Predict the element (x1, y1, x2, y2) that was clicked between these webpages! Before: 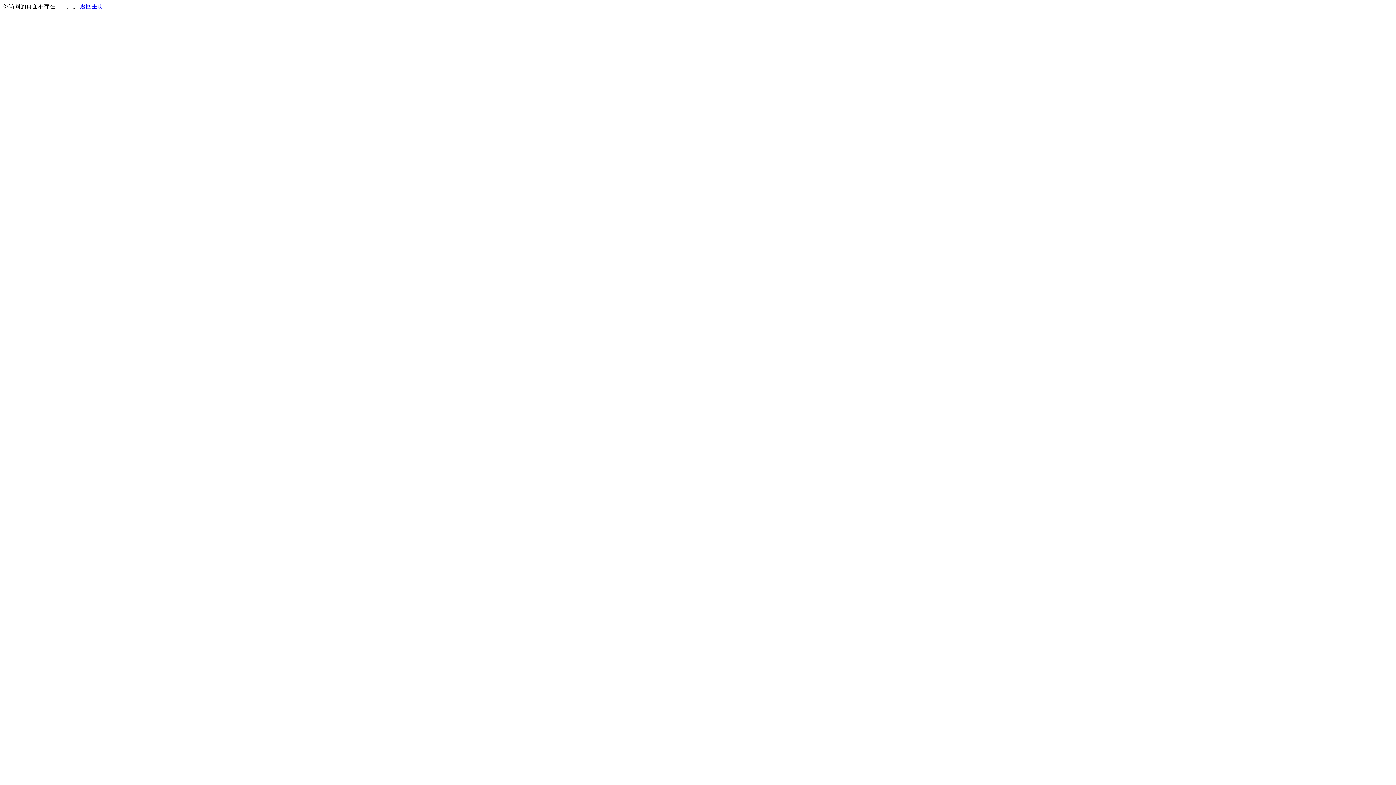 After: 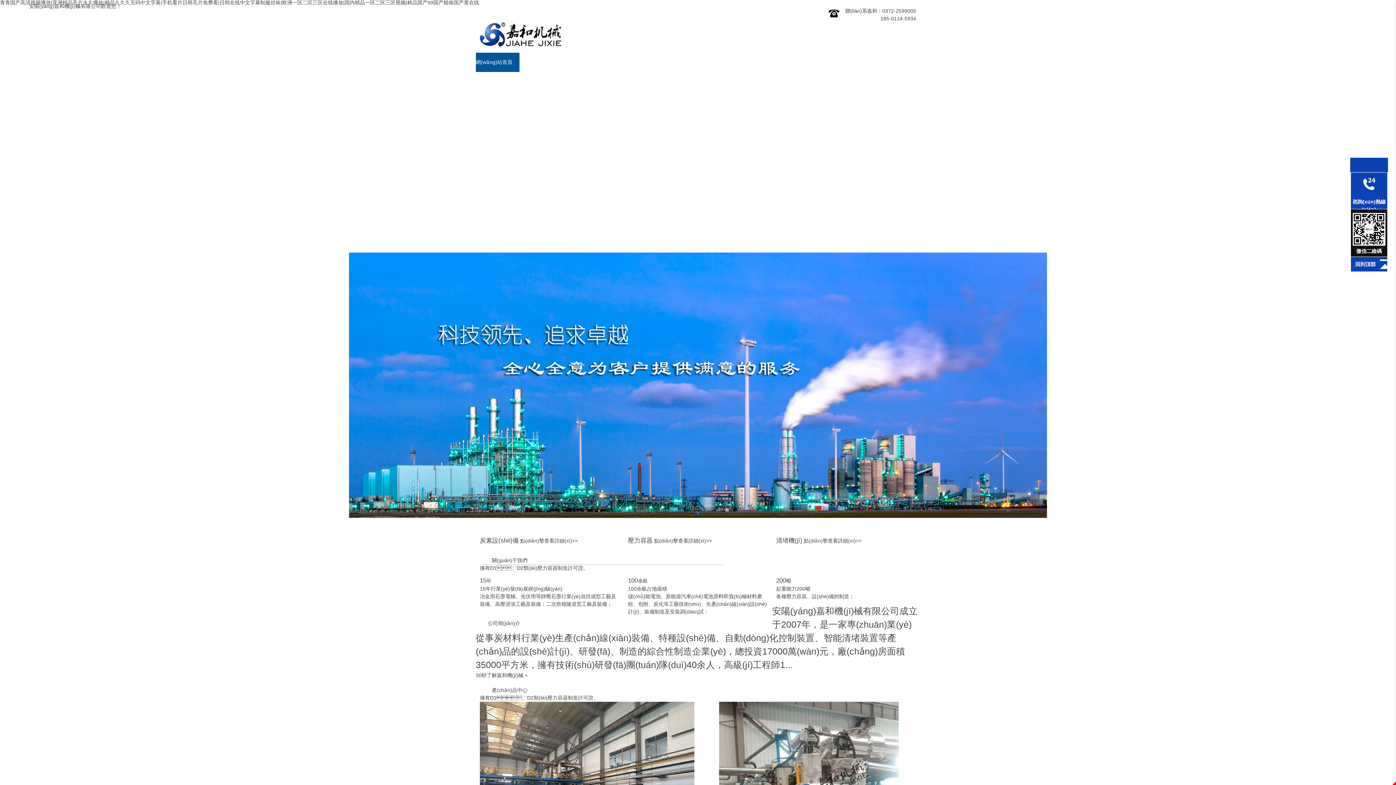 Action: bbox: (80, 3, 103, 9) label: 返回主页